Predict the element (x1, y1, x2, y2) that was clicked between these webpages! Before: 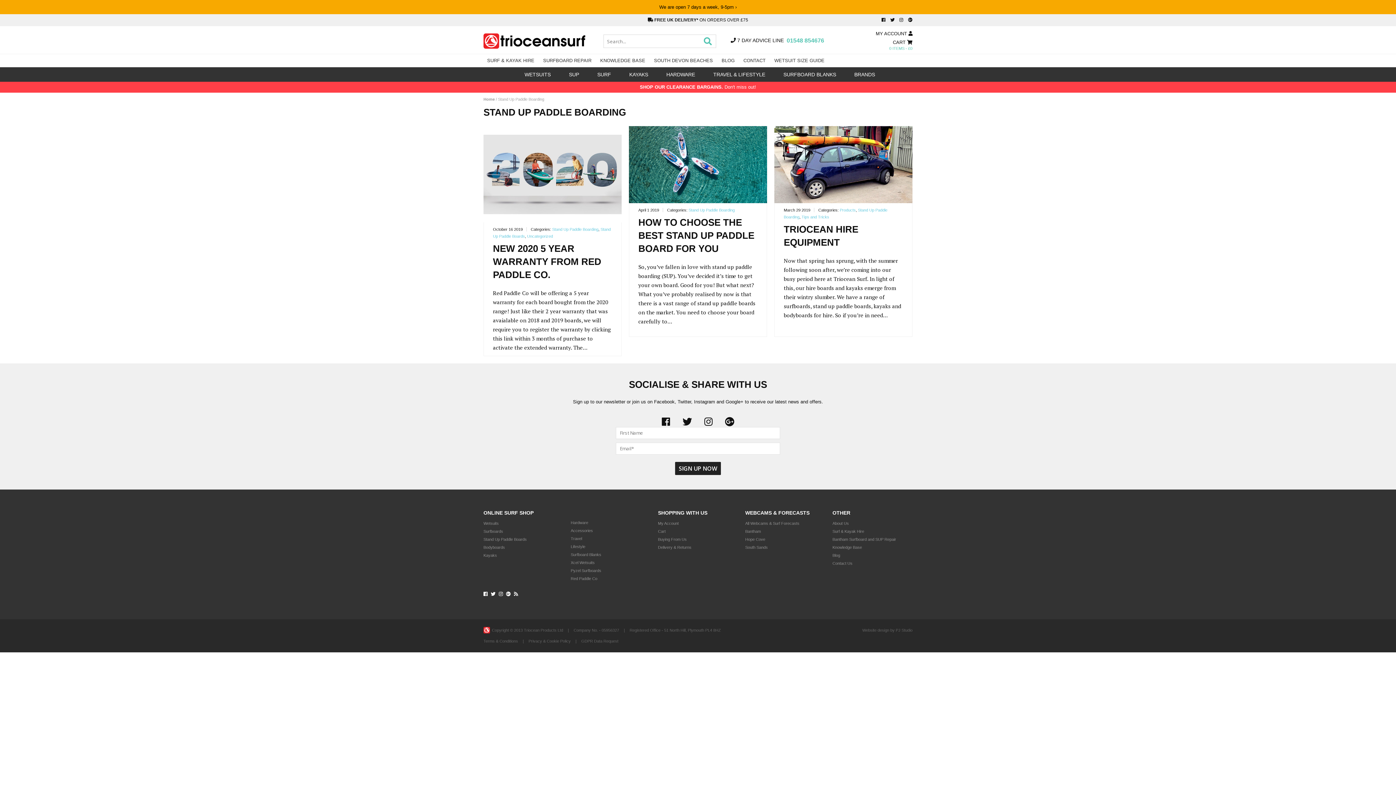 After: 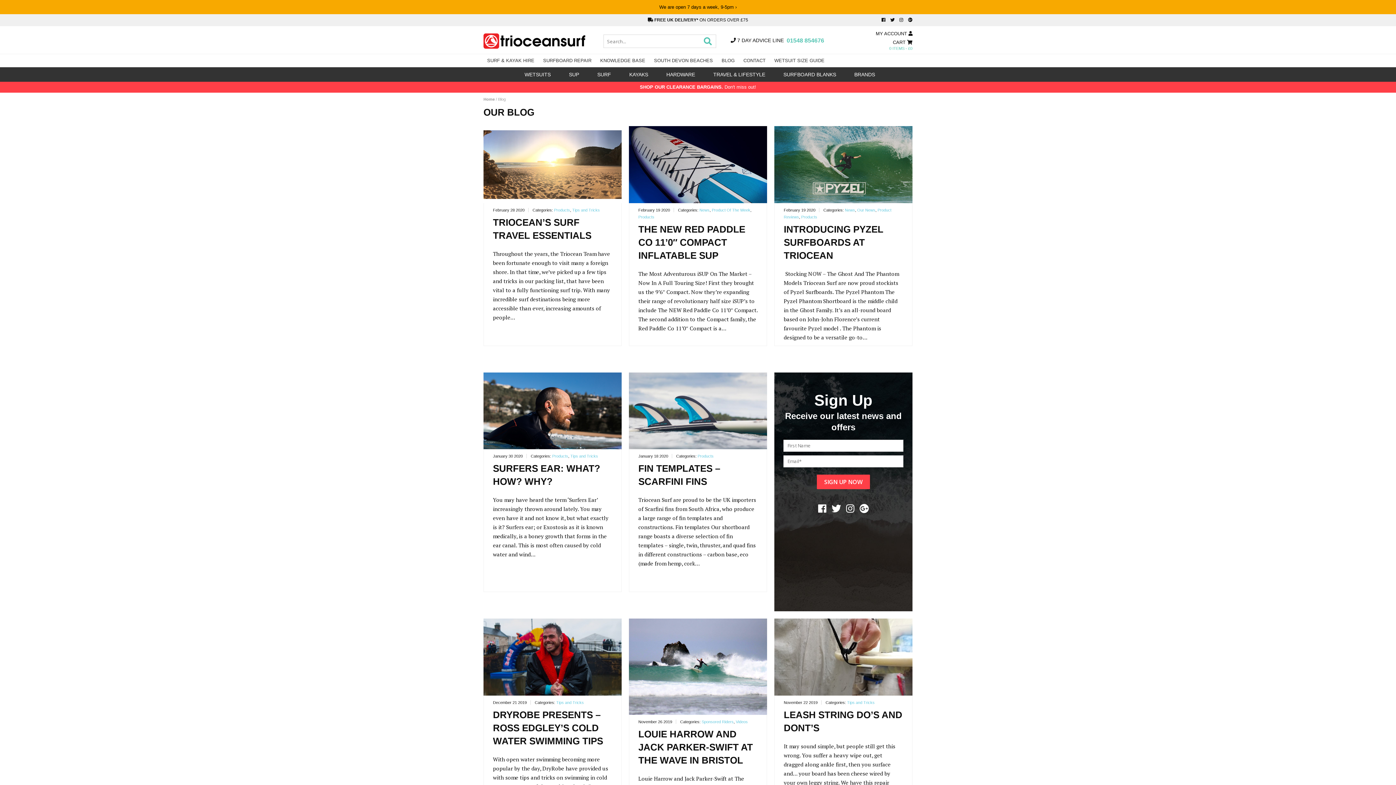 Action: bbox: (832, 553, 840, 557) label: Blog